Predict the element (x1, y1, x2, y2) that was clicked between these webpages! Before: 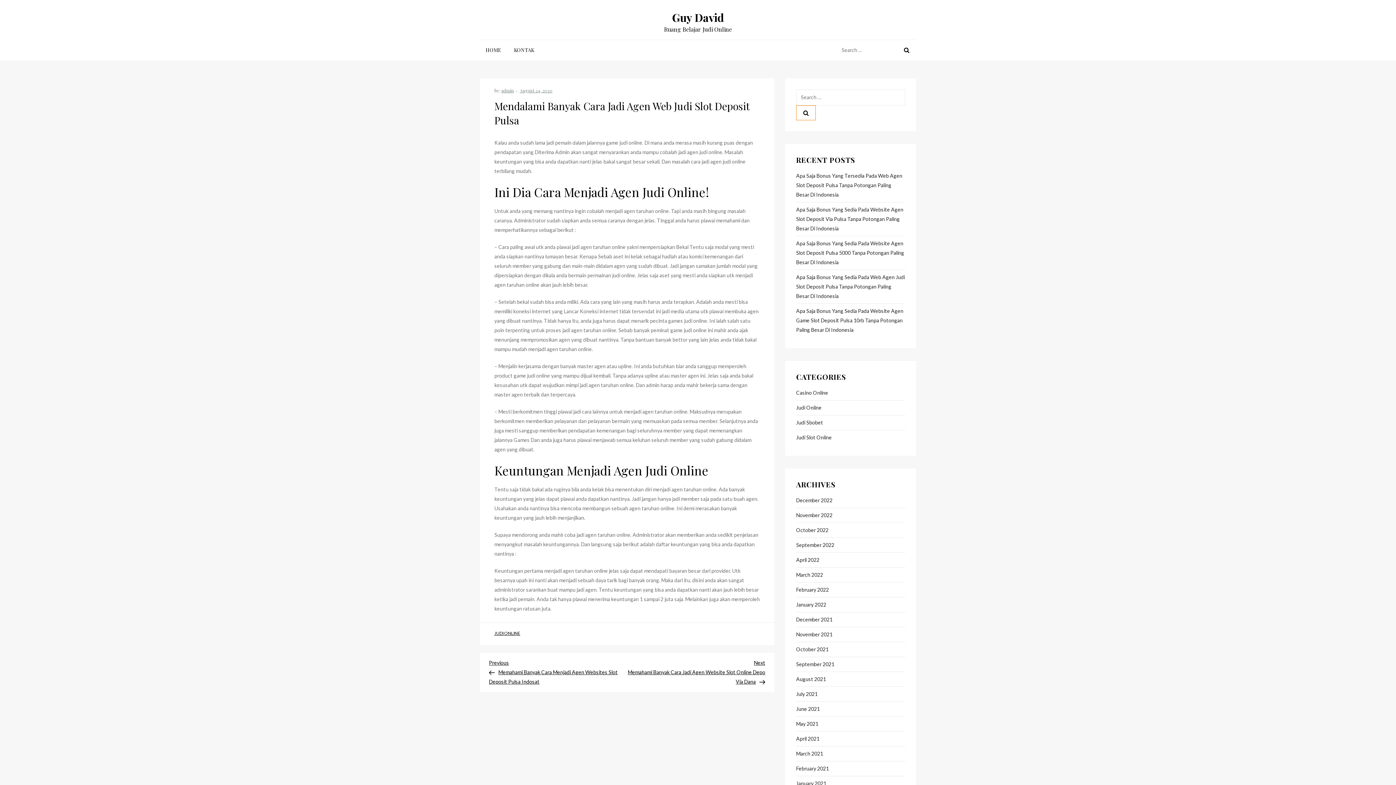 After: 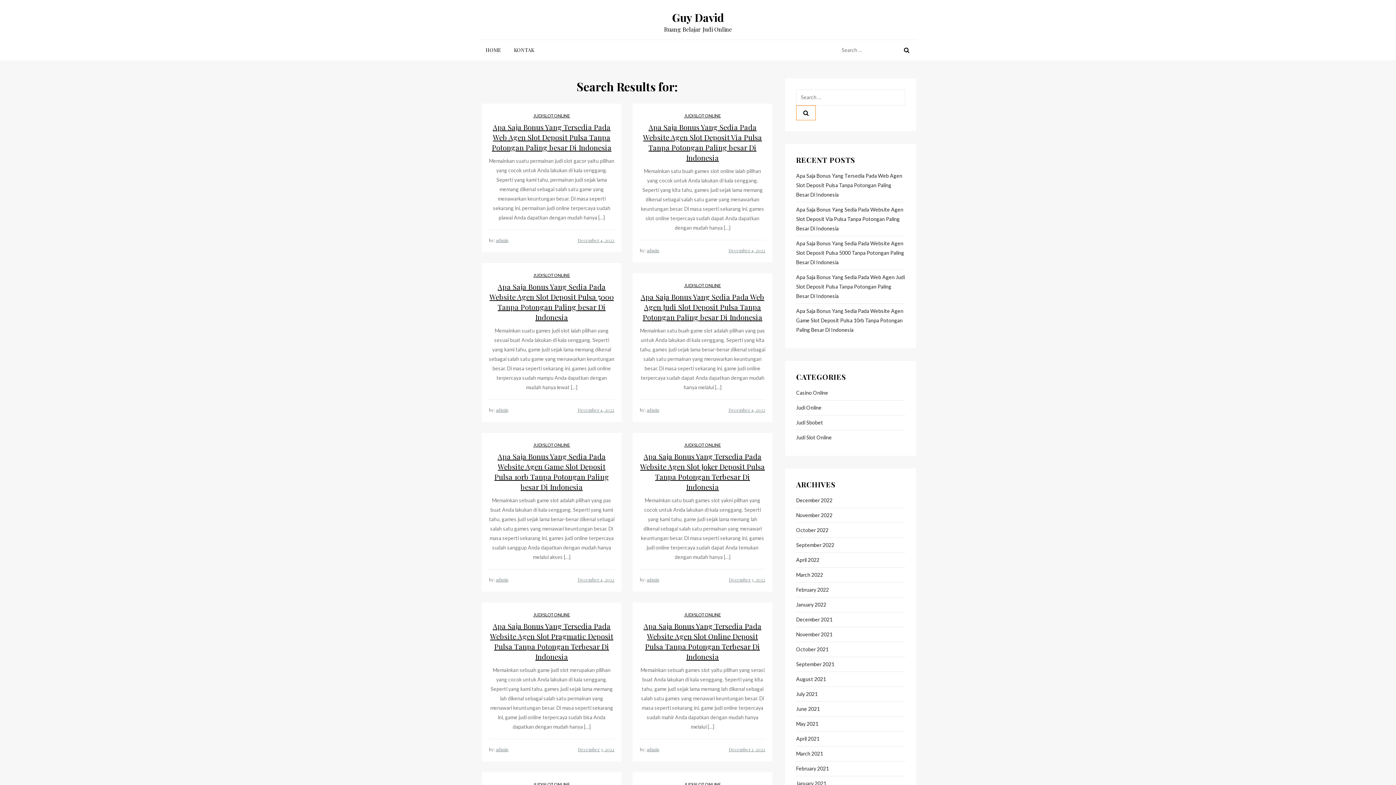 Action: bbox: (796, 105, 816, 120)